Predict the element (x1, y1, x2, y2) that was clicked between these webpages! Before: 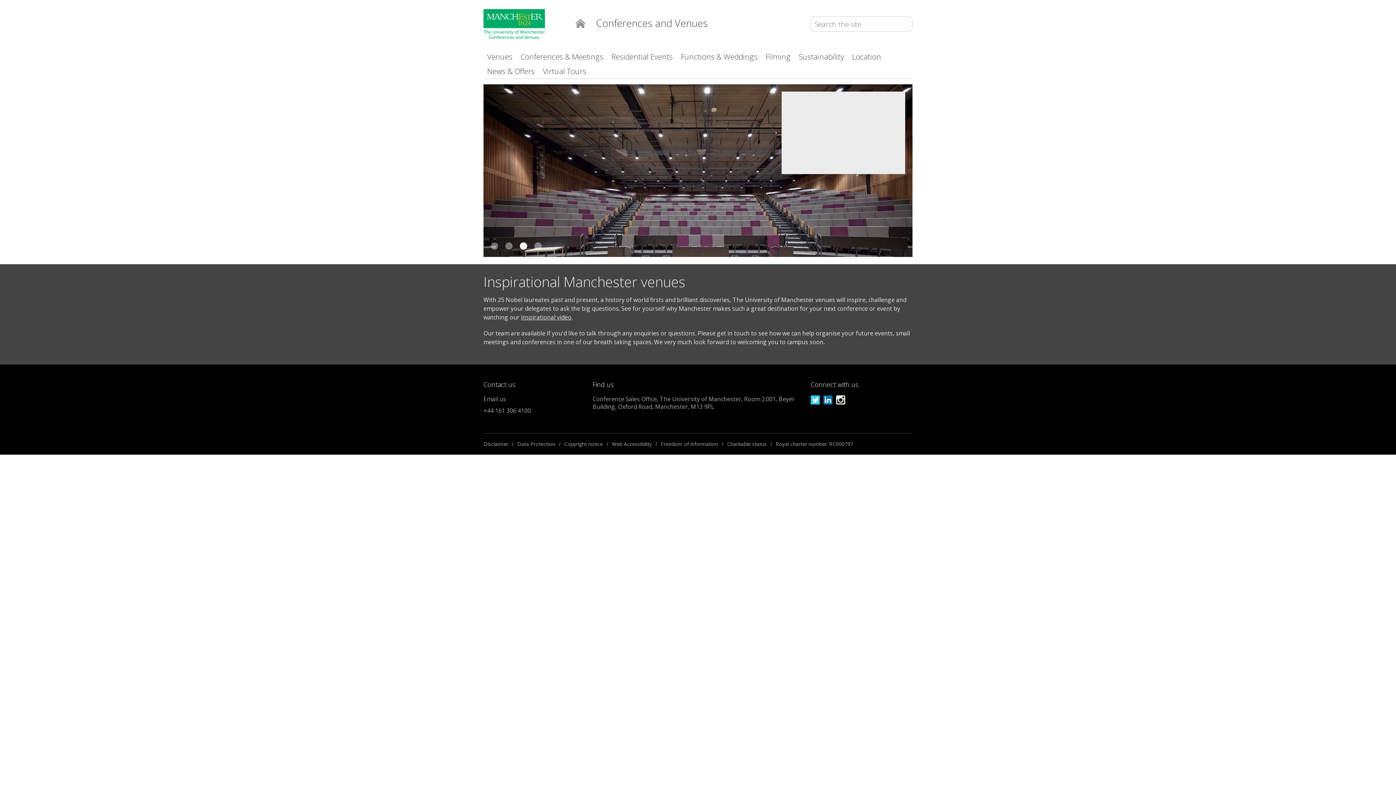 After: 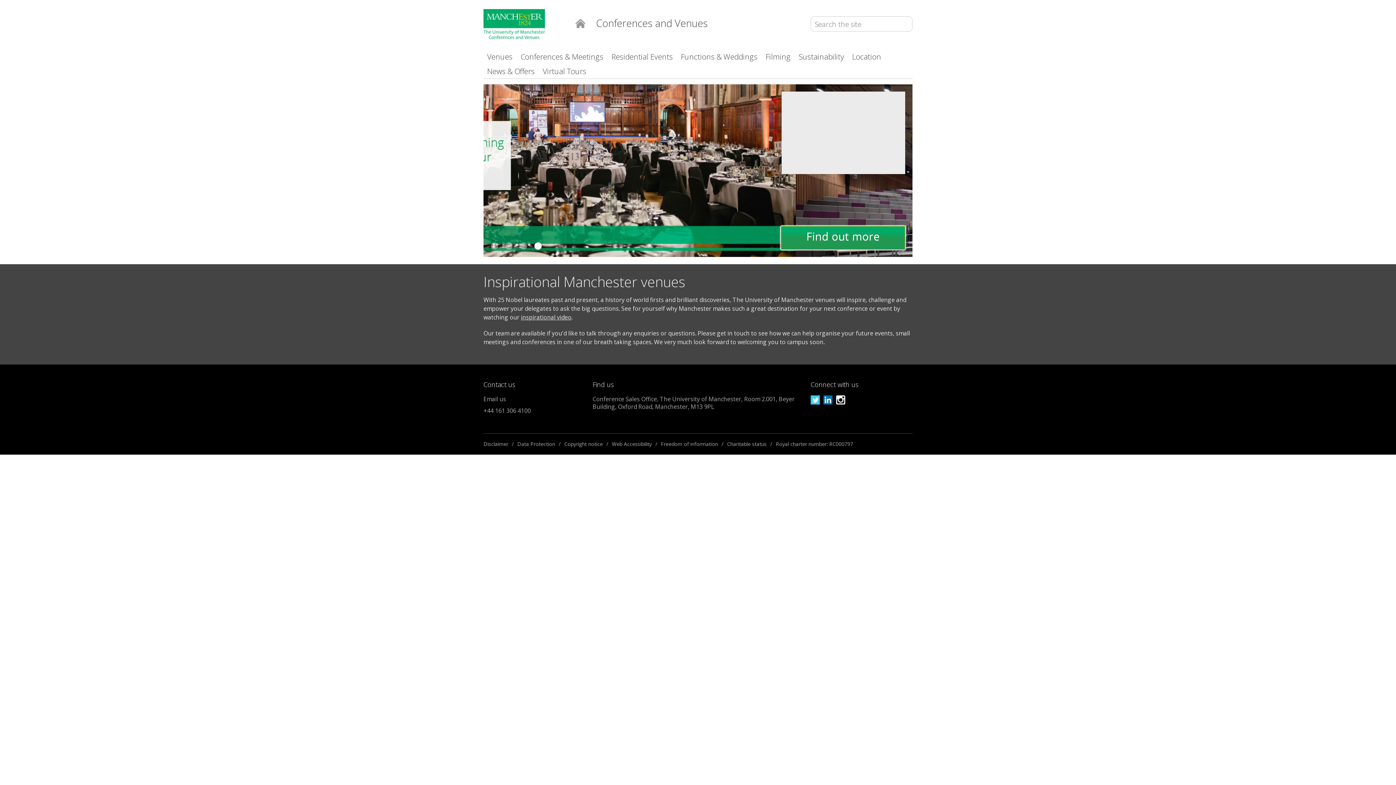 Action: bbox: (810, 395, 820, 404)